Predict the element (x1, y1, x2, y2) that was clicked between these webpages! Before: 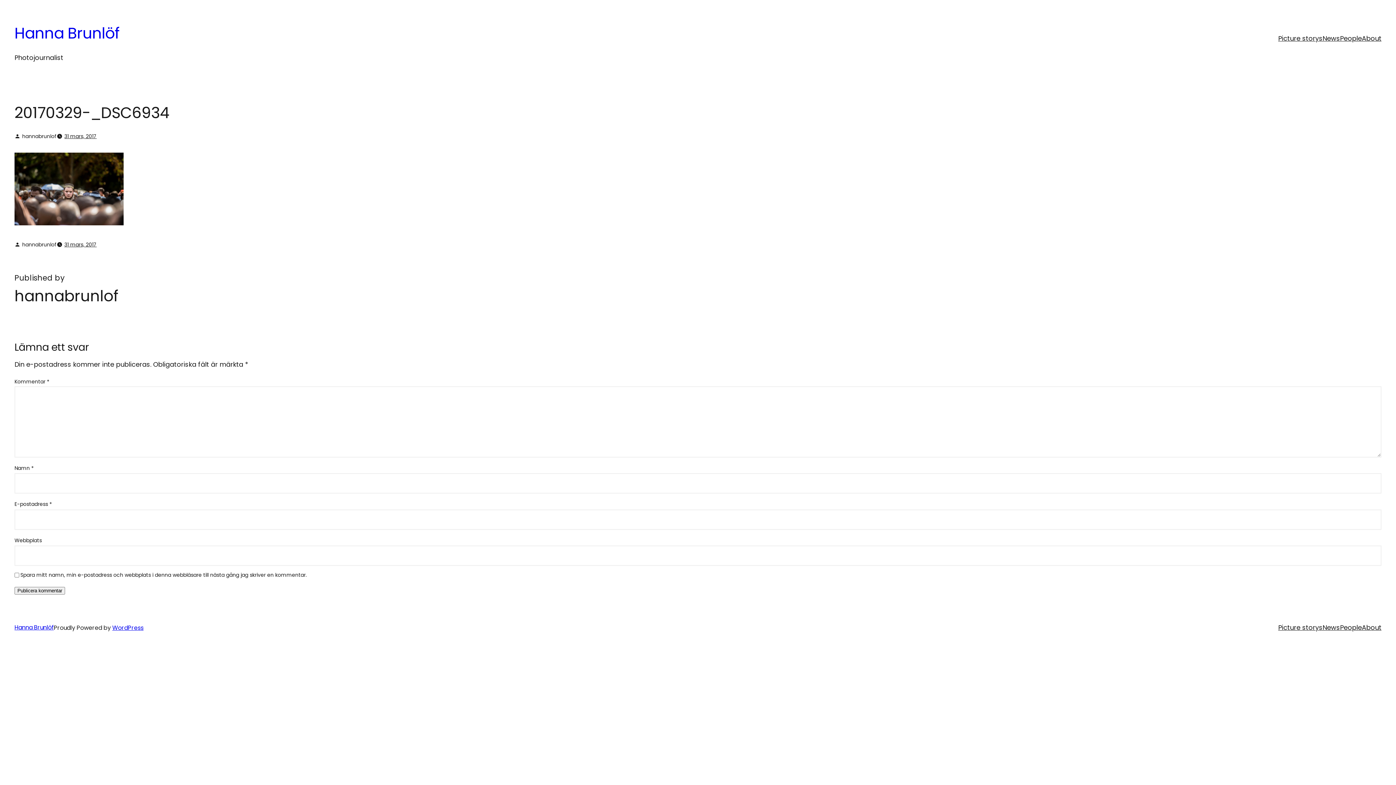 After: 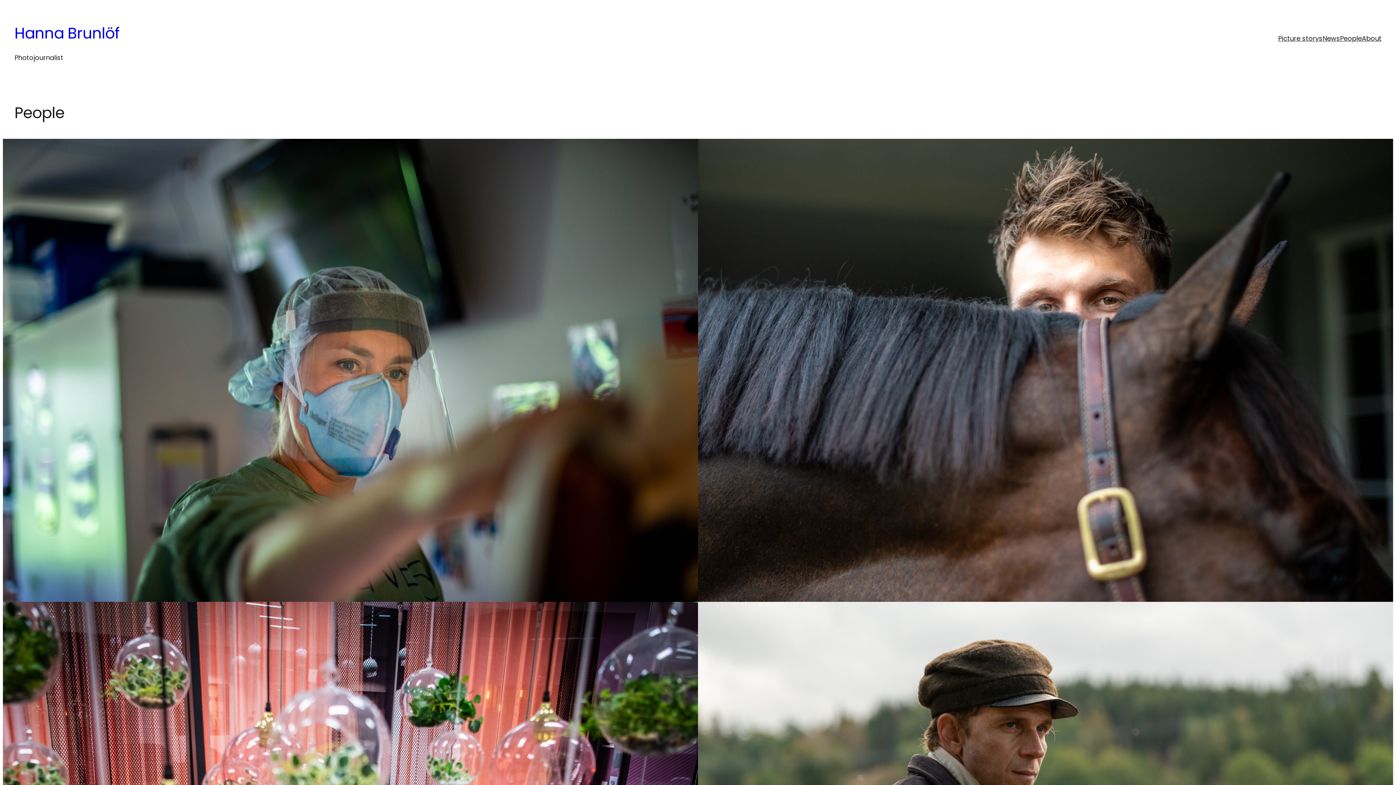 Action: label: People bbox: (1340, 33, 1362, 43)